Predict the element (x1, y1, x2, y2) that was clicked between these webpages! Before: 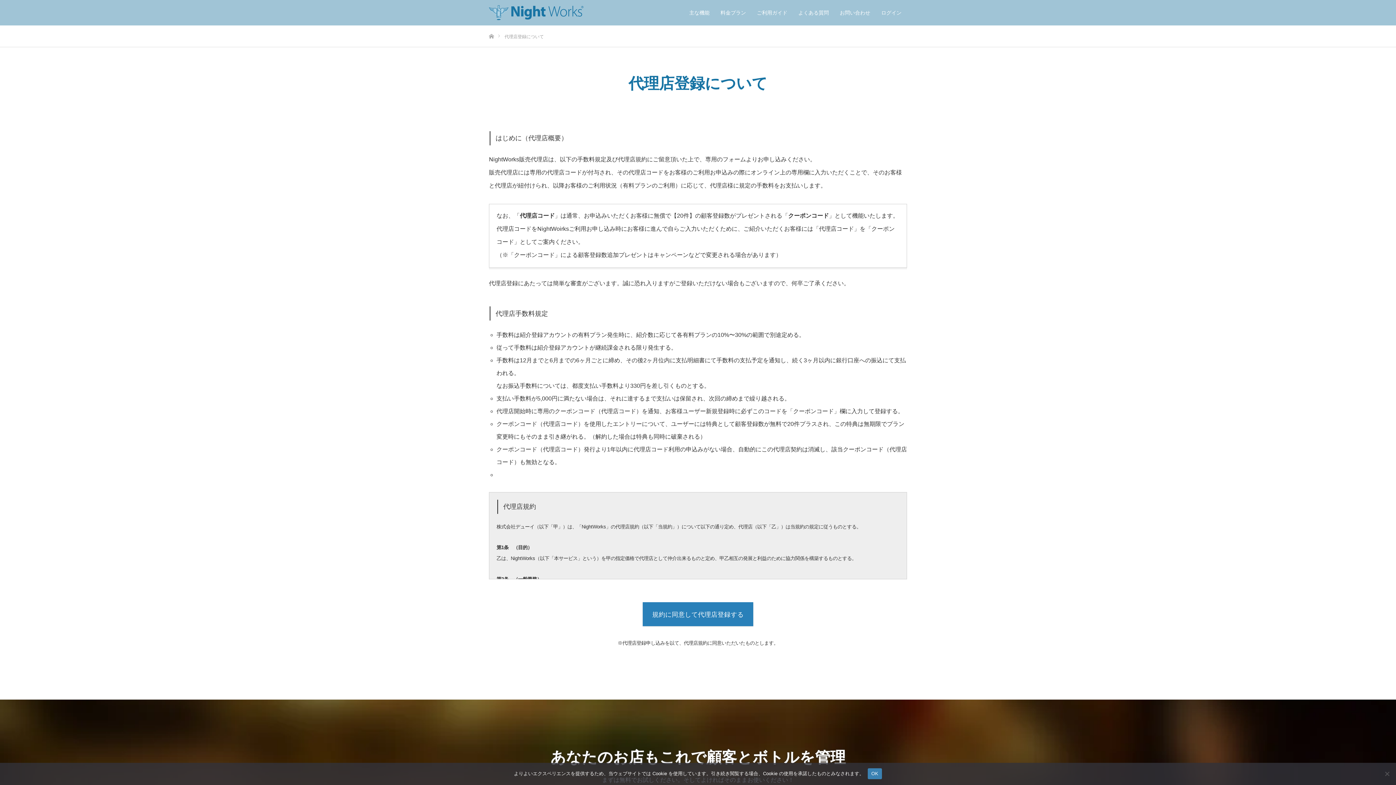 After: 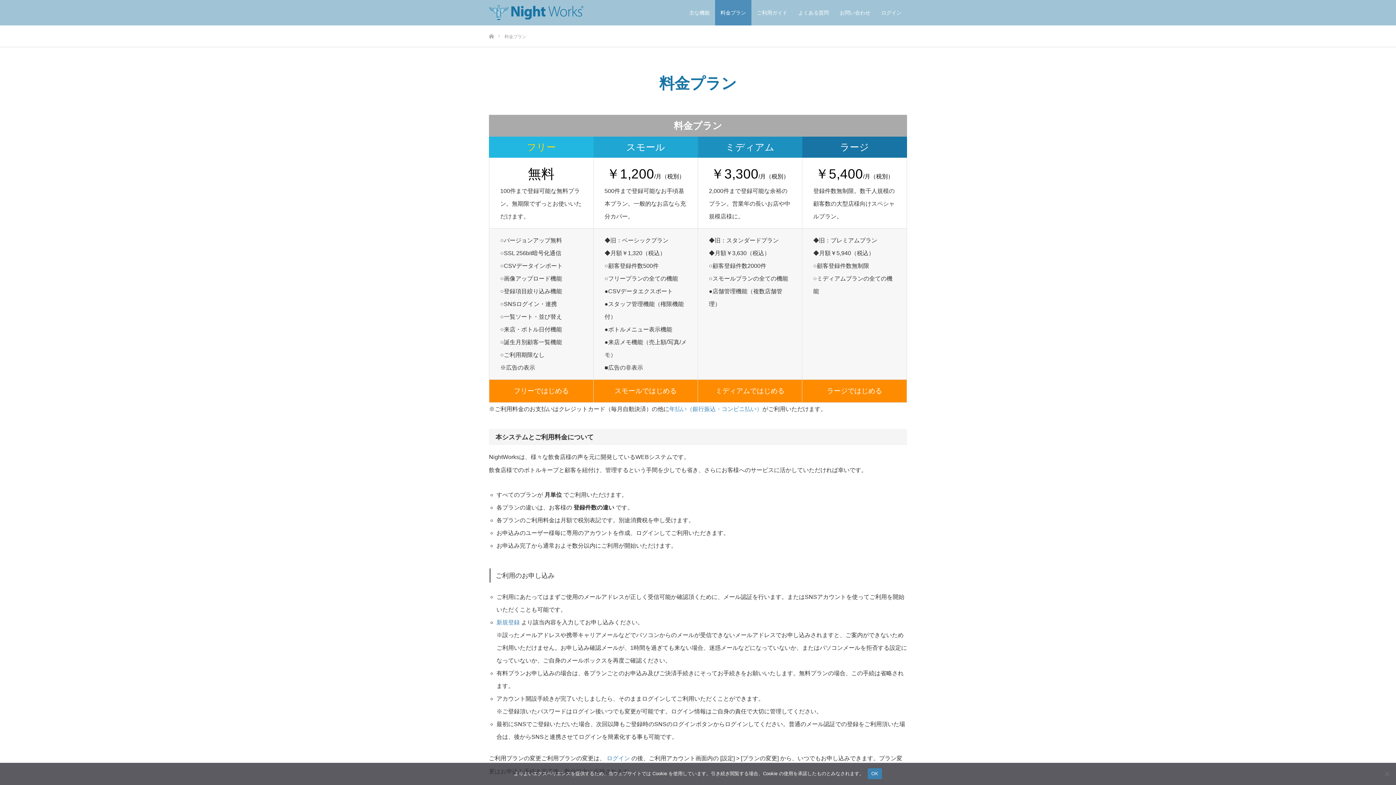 Action: bbox: (715, 0, 751, 25) label: 料金プラン